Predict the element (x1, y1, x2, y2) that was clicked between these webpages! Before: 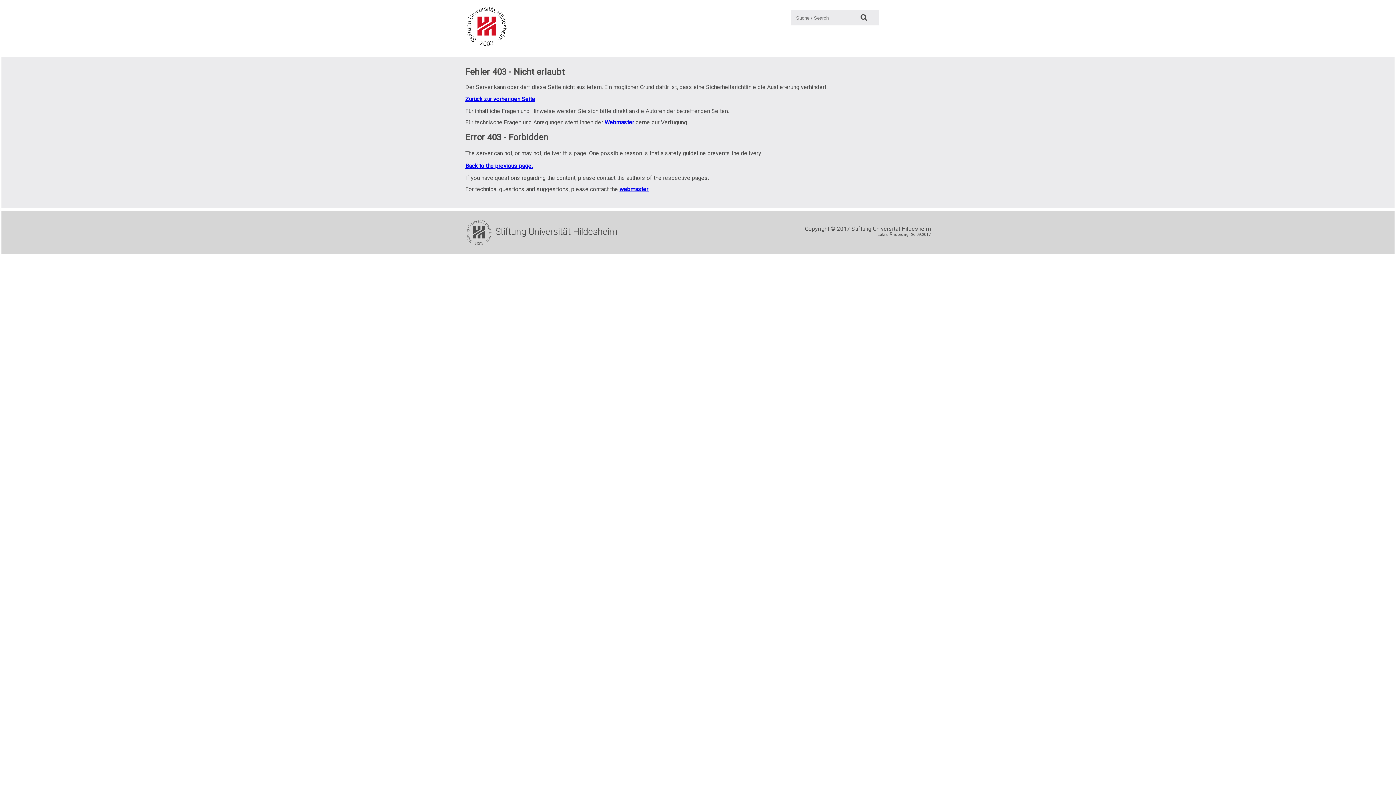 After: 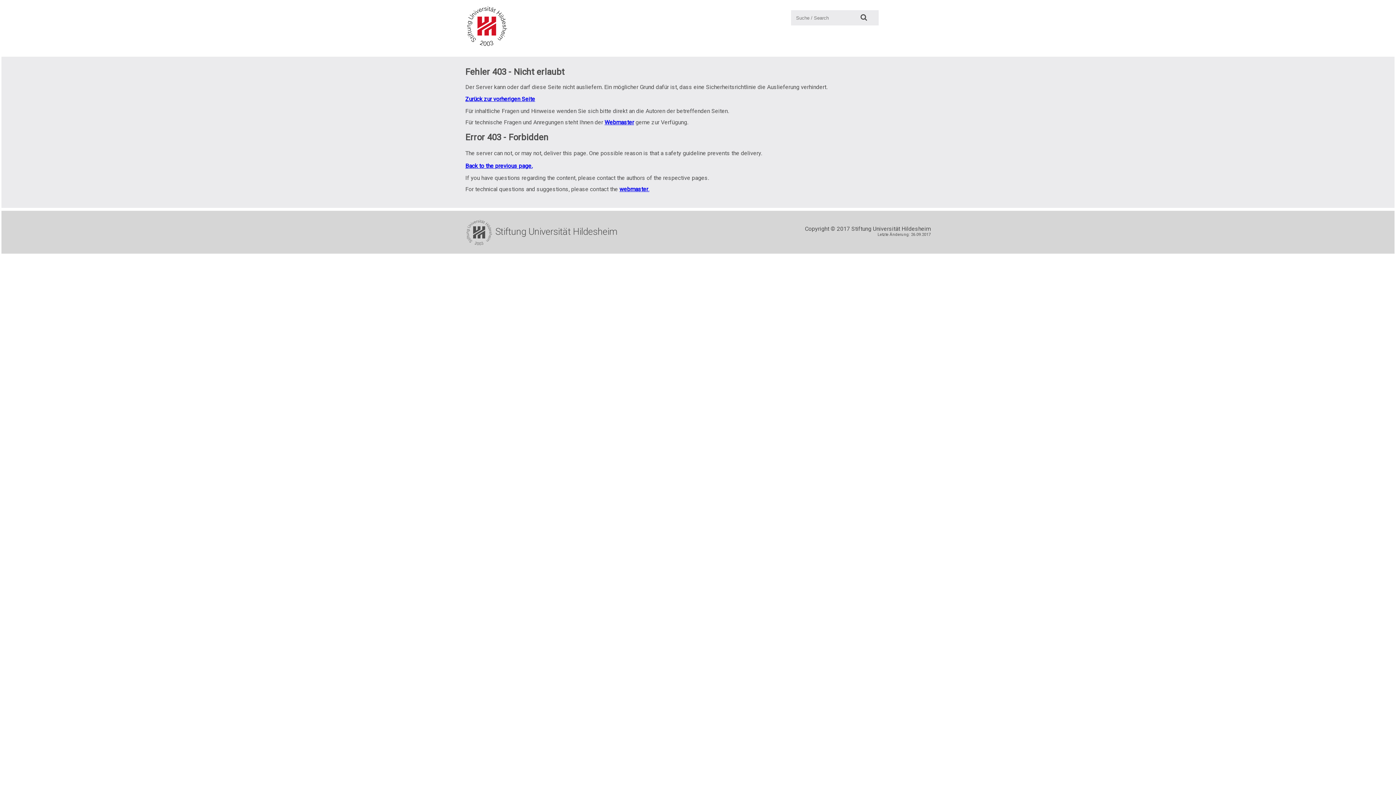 Action: bbox: (465, 22, 509, 29)